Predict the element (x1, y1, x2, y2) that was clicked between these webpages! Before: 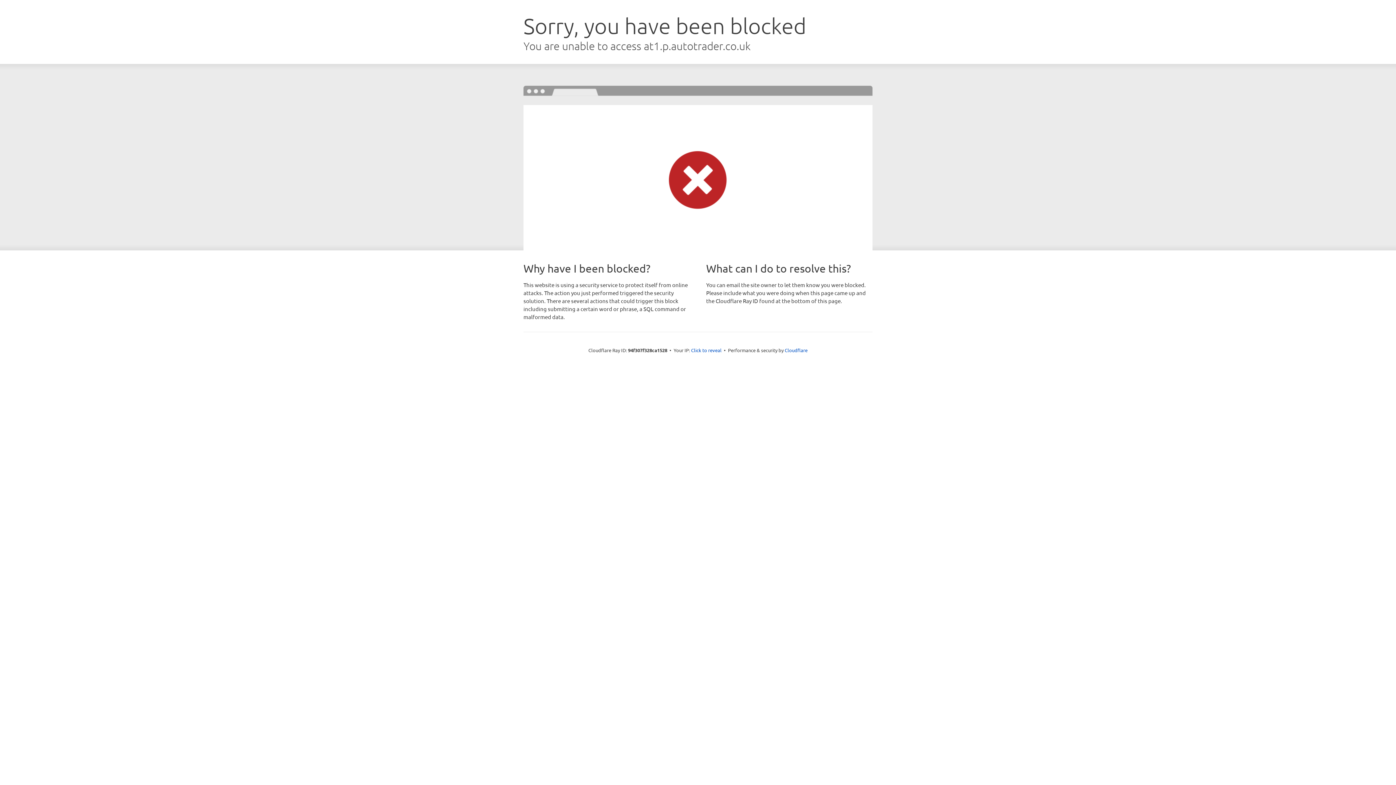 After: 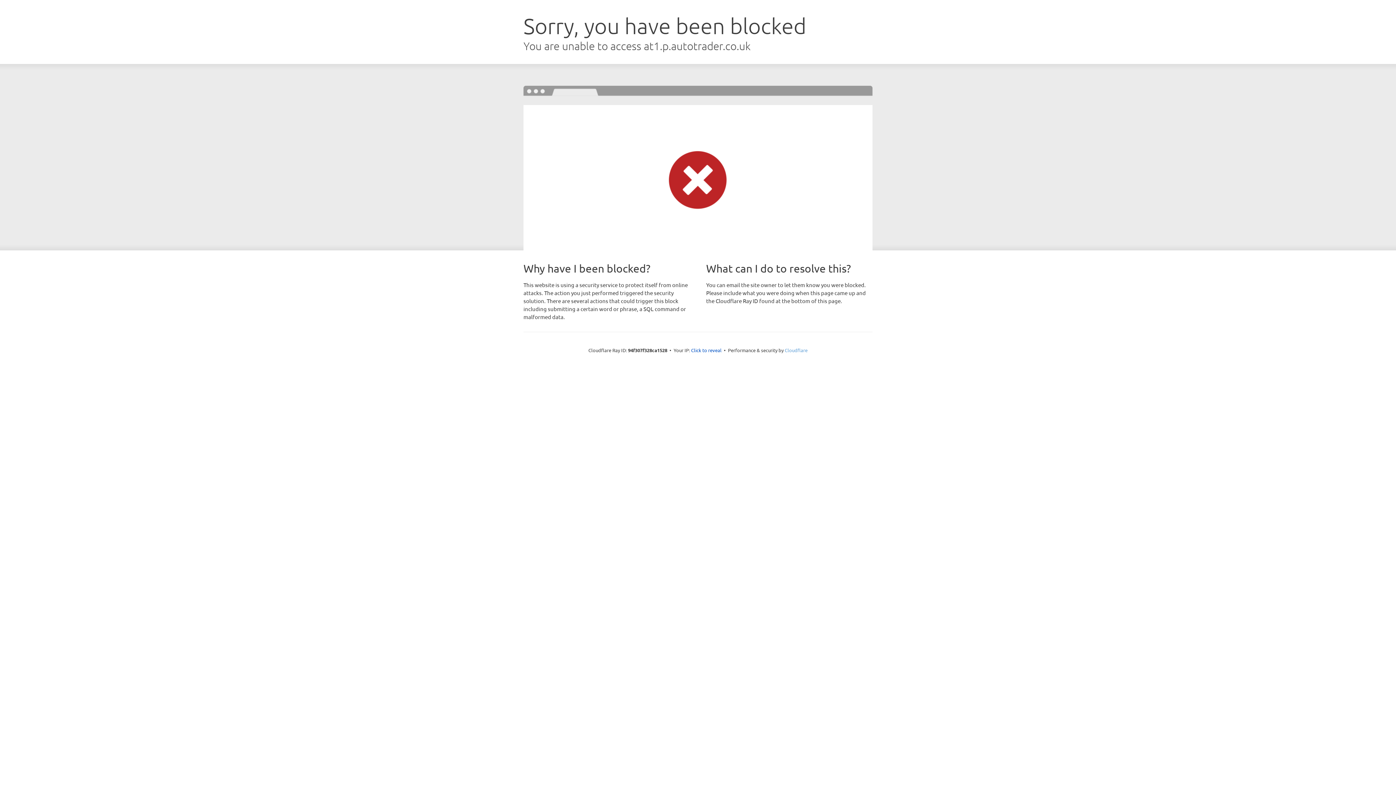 Action: label: Cloudflare bbox: (784, 347, 807, 353)